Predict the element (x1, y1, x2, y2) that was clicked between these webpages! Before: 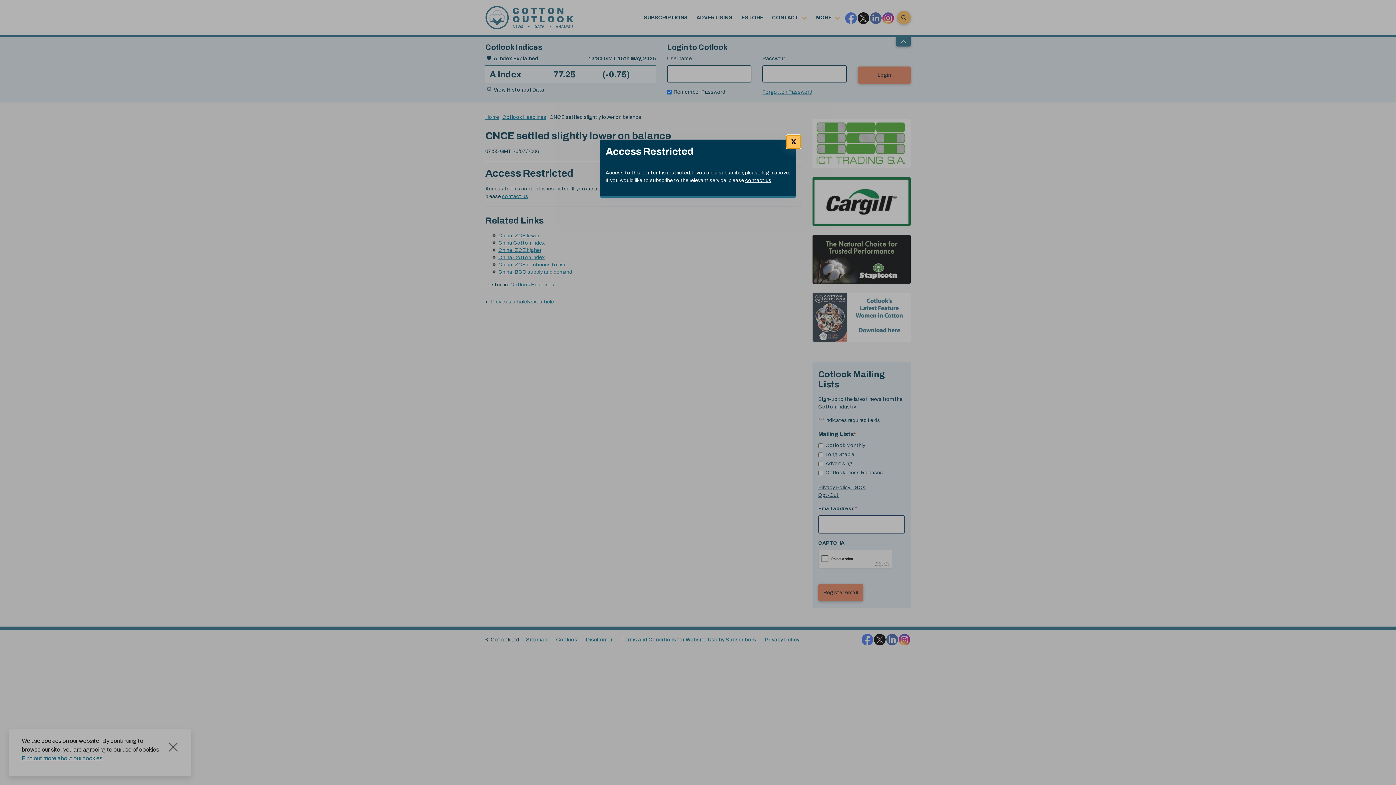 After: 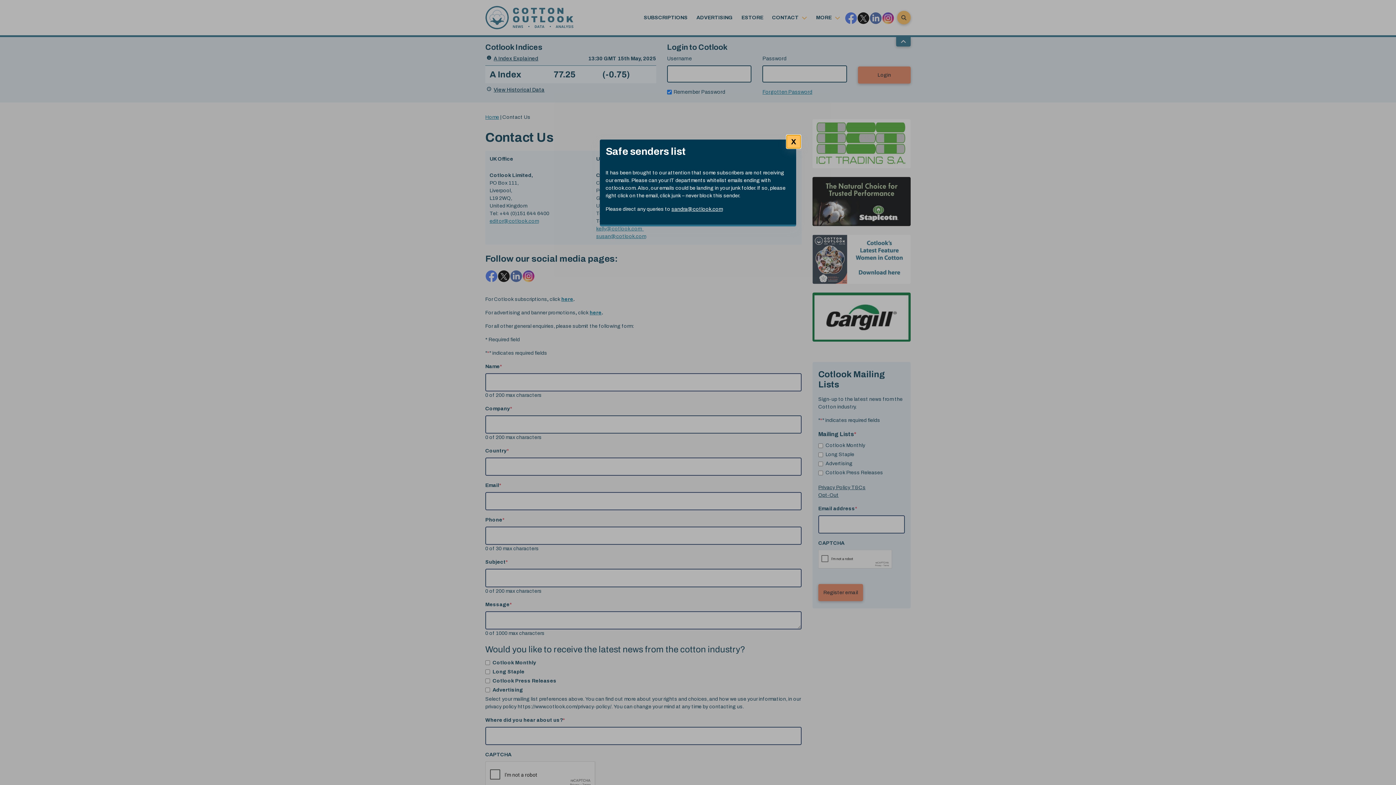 Action: label: contact us bbox: (745, 177, 771, 183)